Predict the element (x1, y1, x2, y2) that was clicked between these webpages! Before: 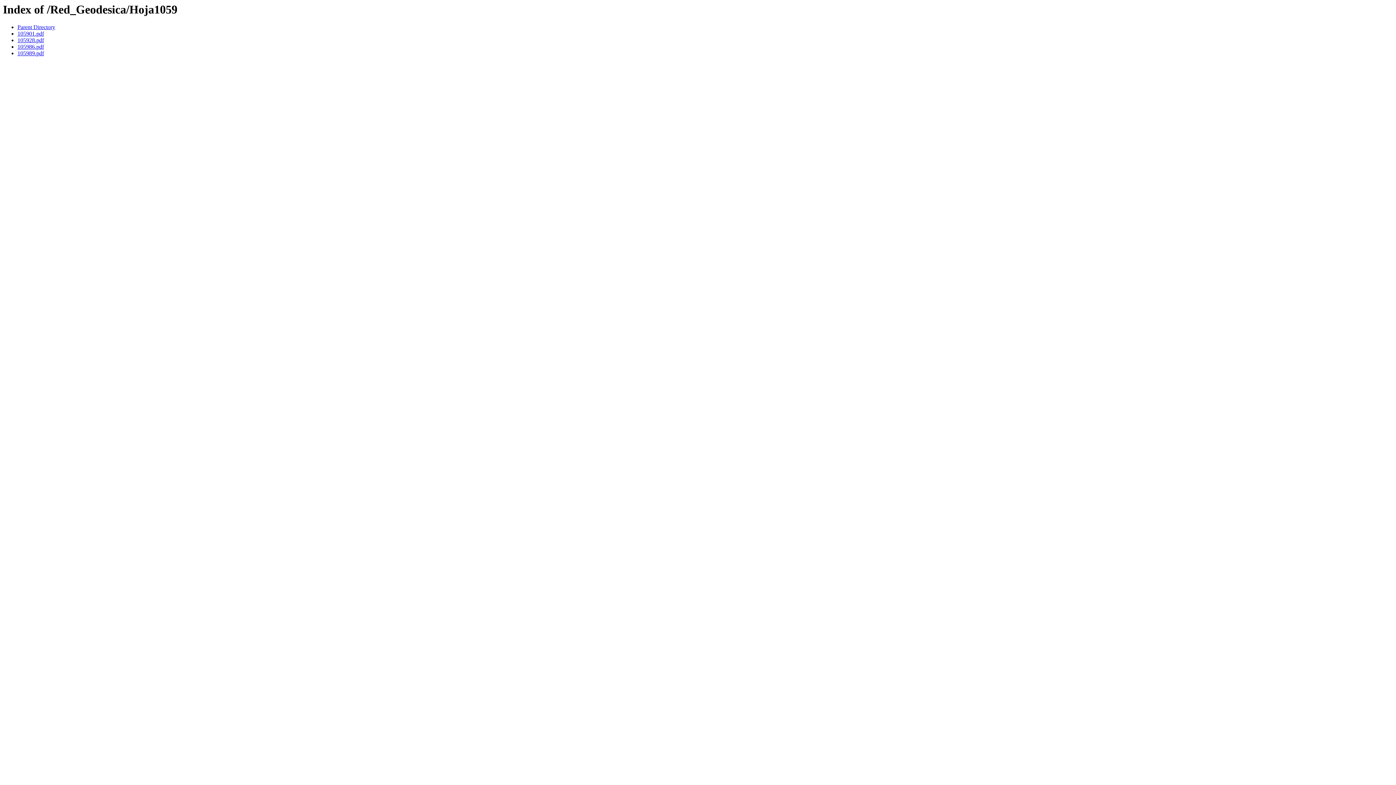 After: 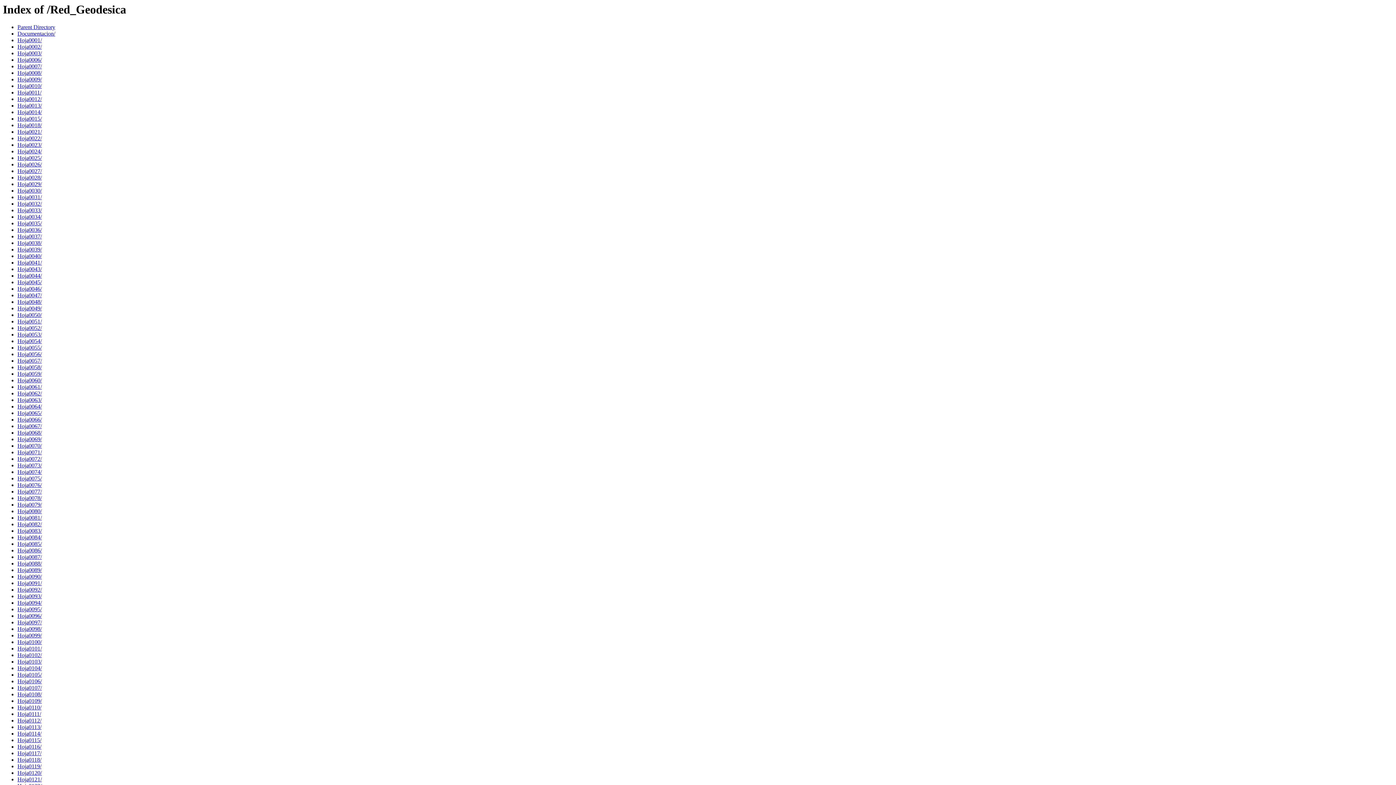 Action: label: Parent Directory bbox: (17, 24, 55, 30)